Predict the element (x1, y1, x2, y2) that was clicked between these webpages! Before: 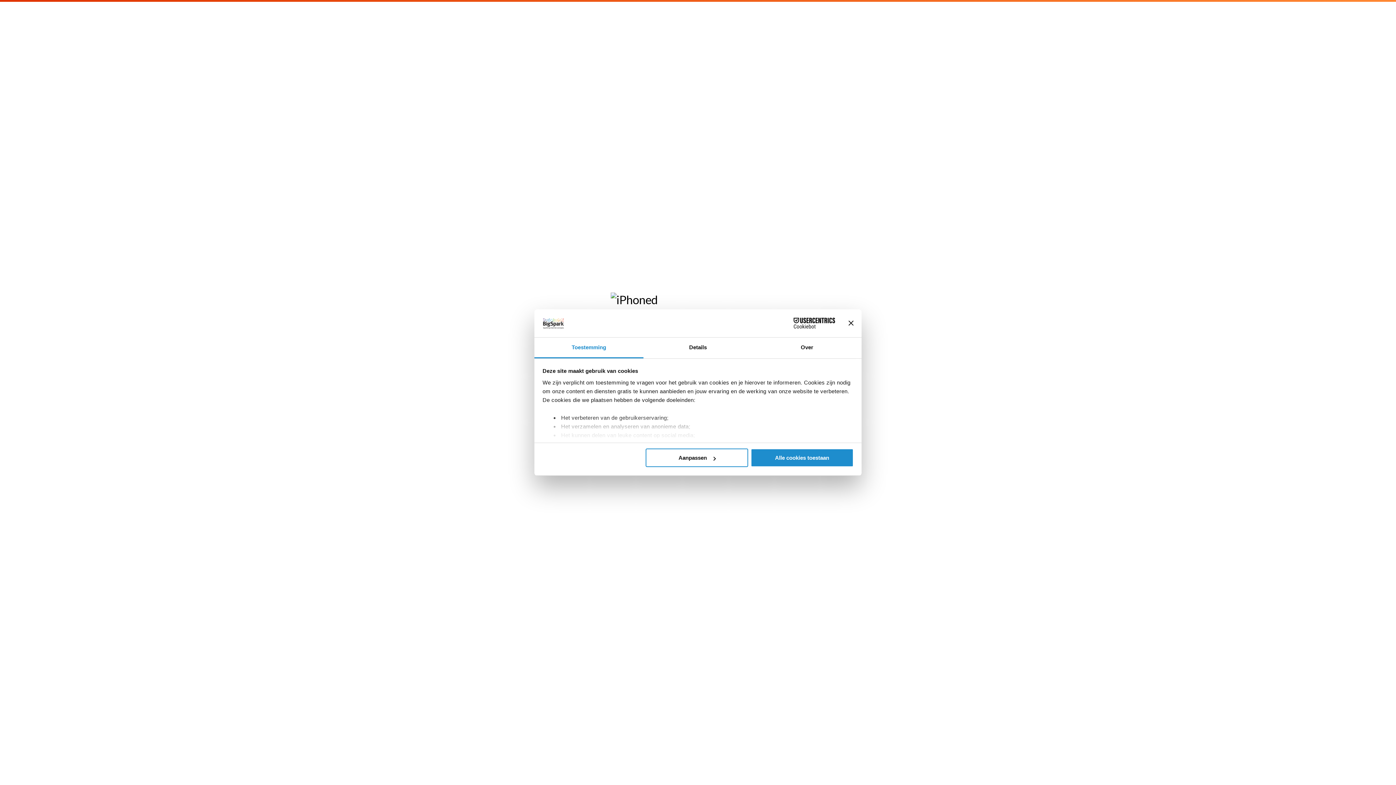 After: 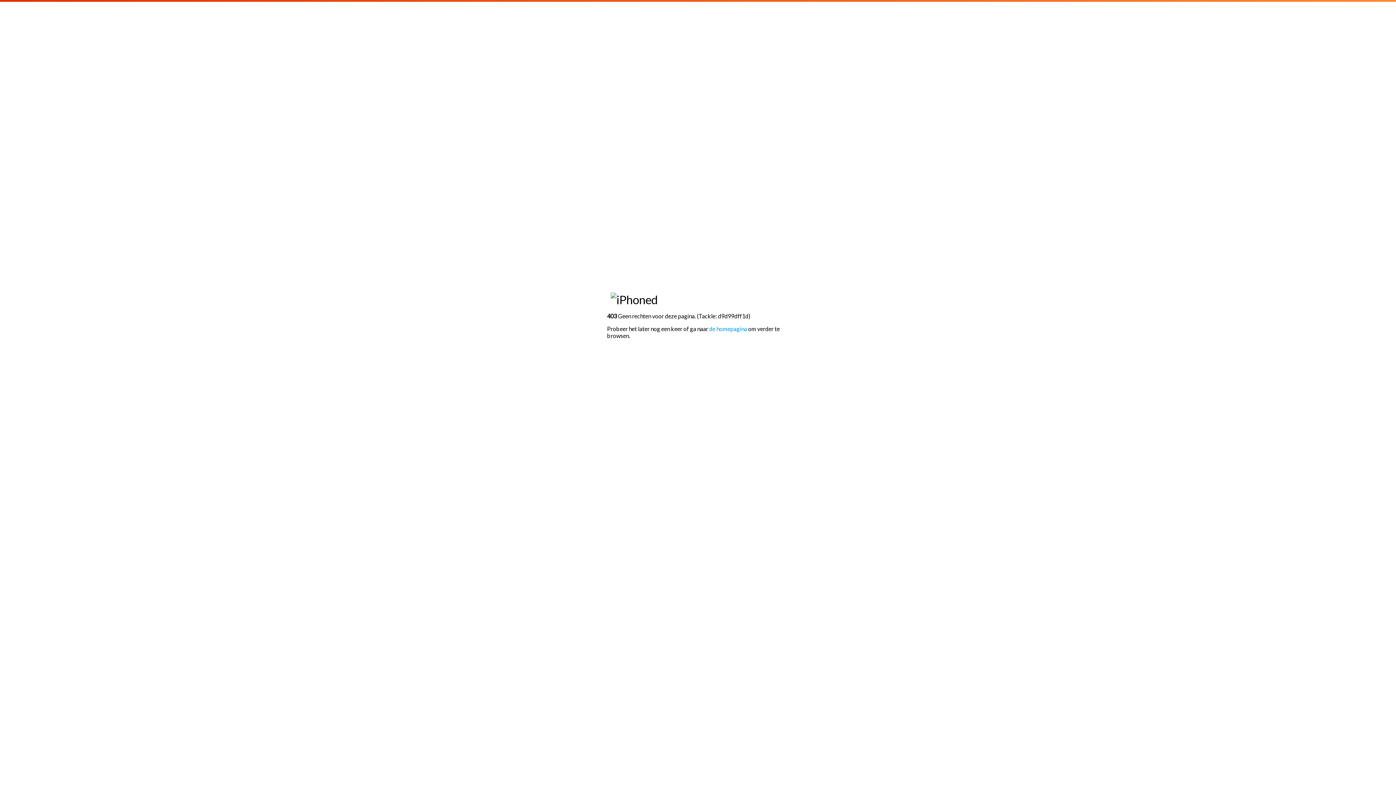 Action: label: Alle cookies toestaan bbox: (751, 448, 853, 467)